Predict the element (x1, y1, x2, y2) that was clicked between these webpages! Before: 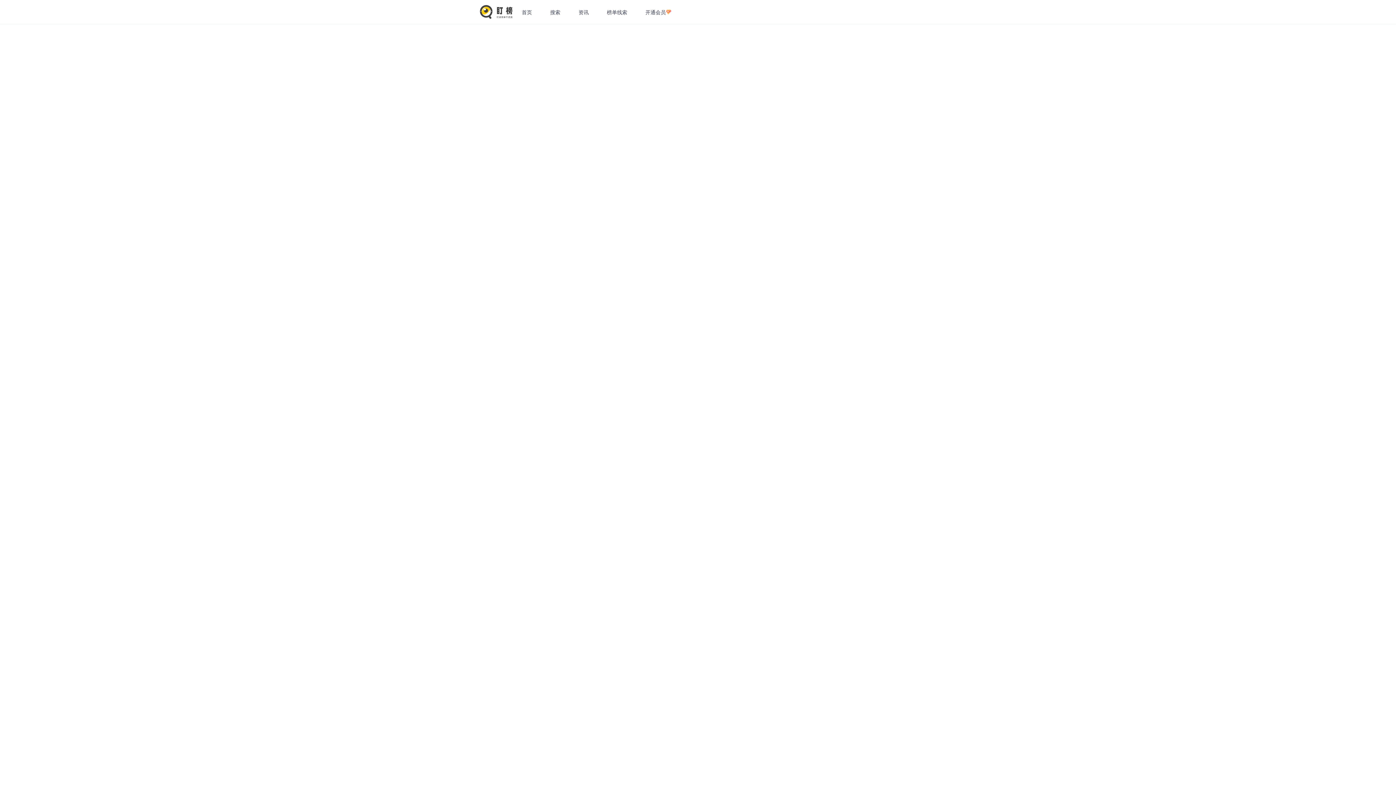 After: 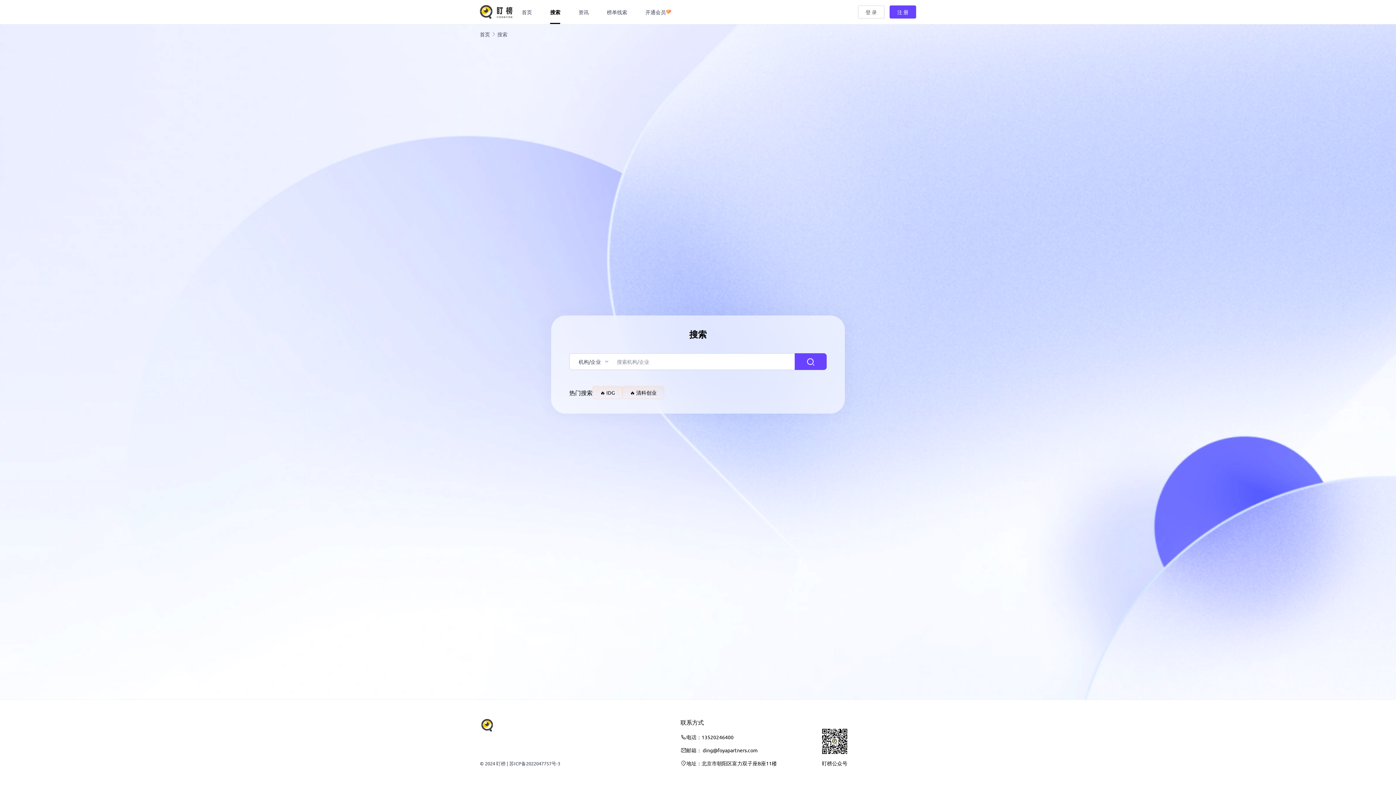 Action: bbox: (550, 0, 560, 24) label: 搜索